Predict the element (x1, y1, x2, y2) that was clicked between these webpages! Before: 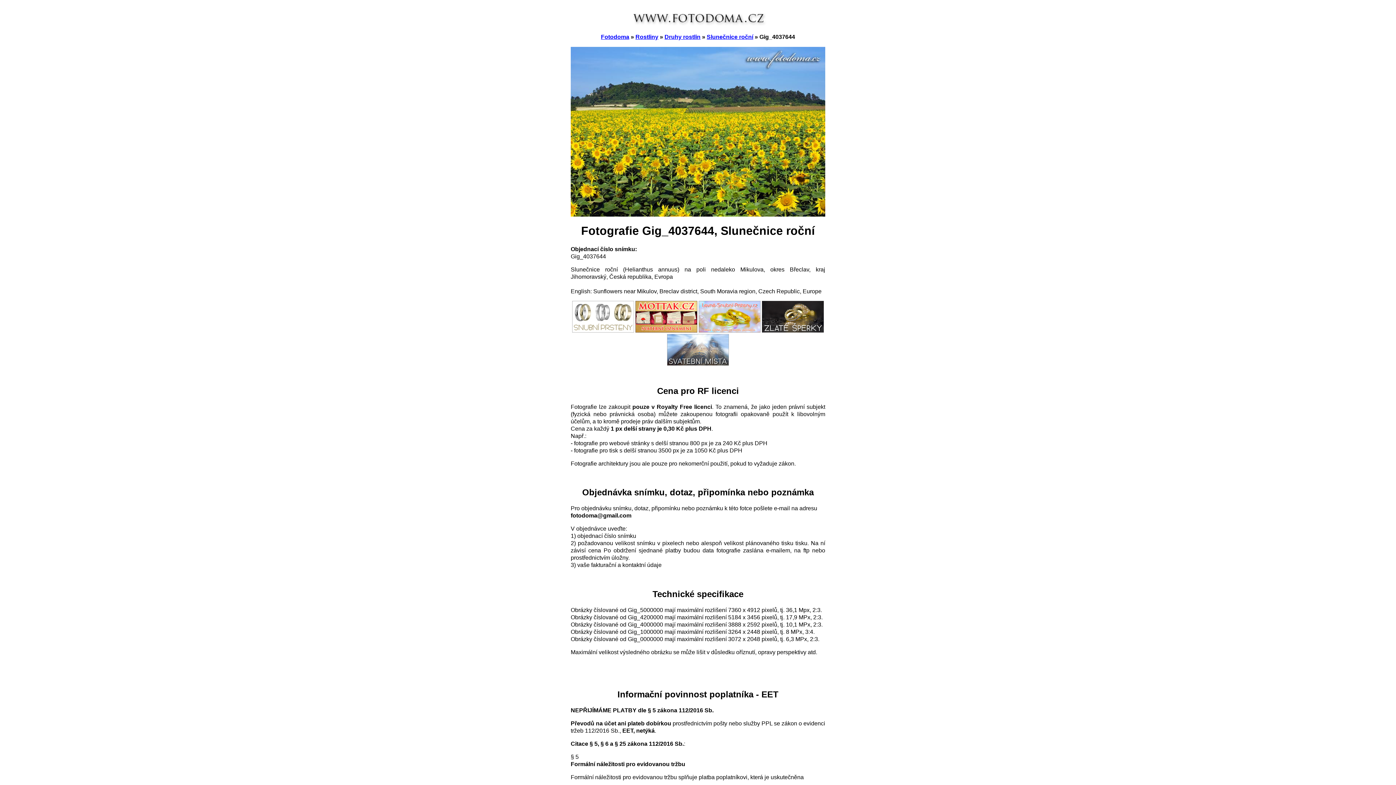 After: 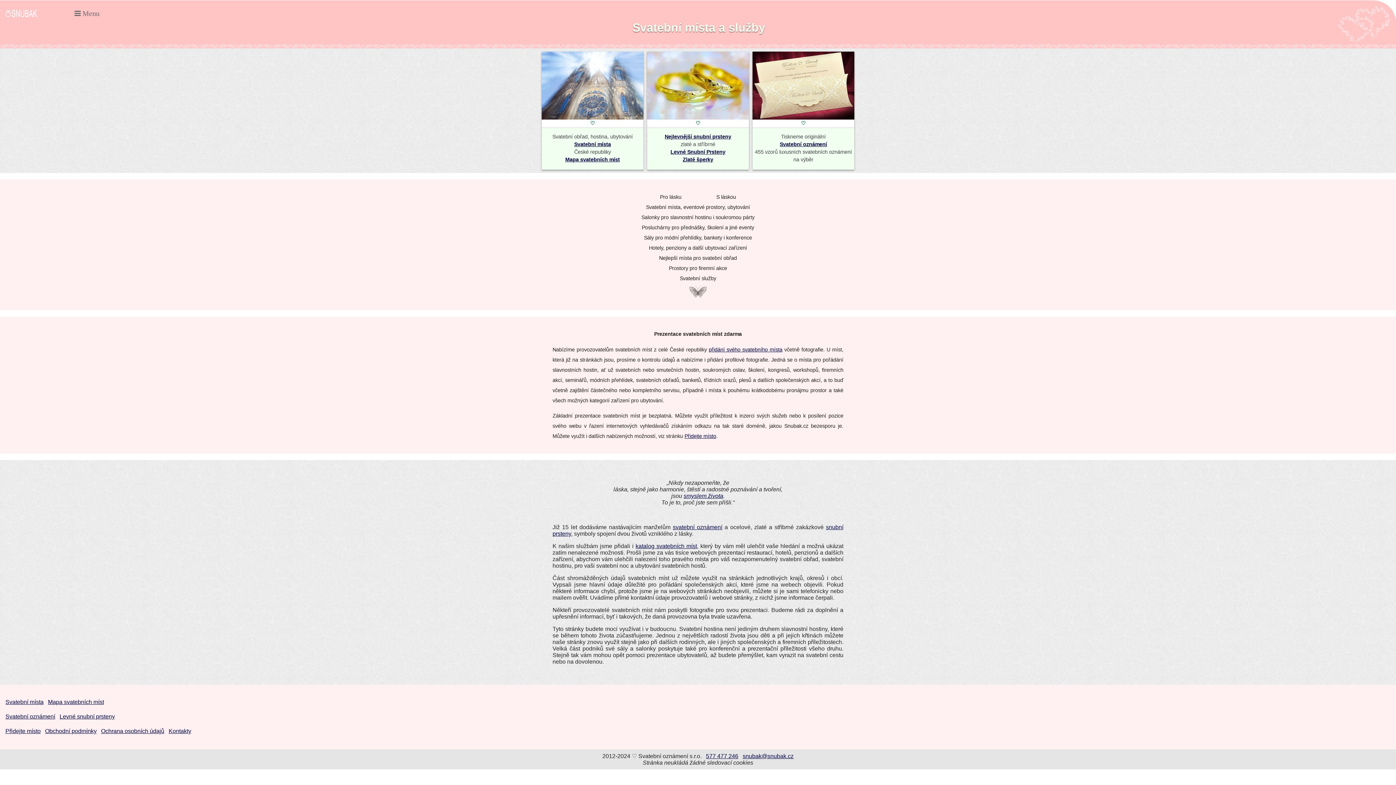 Action: bbox: (667, 360, 729, 366)